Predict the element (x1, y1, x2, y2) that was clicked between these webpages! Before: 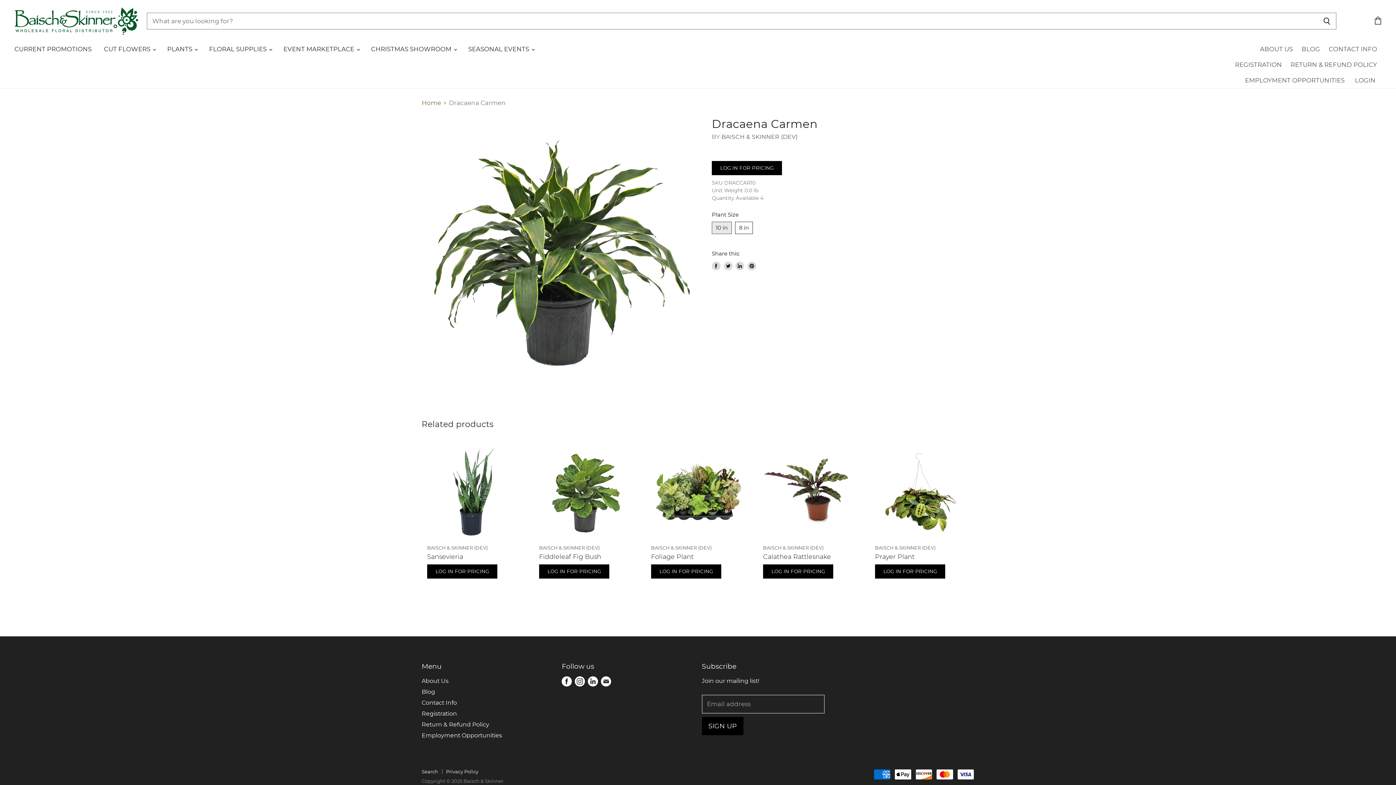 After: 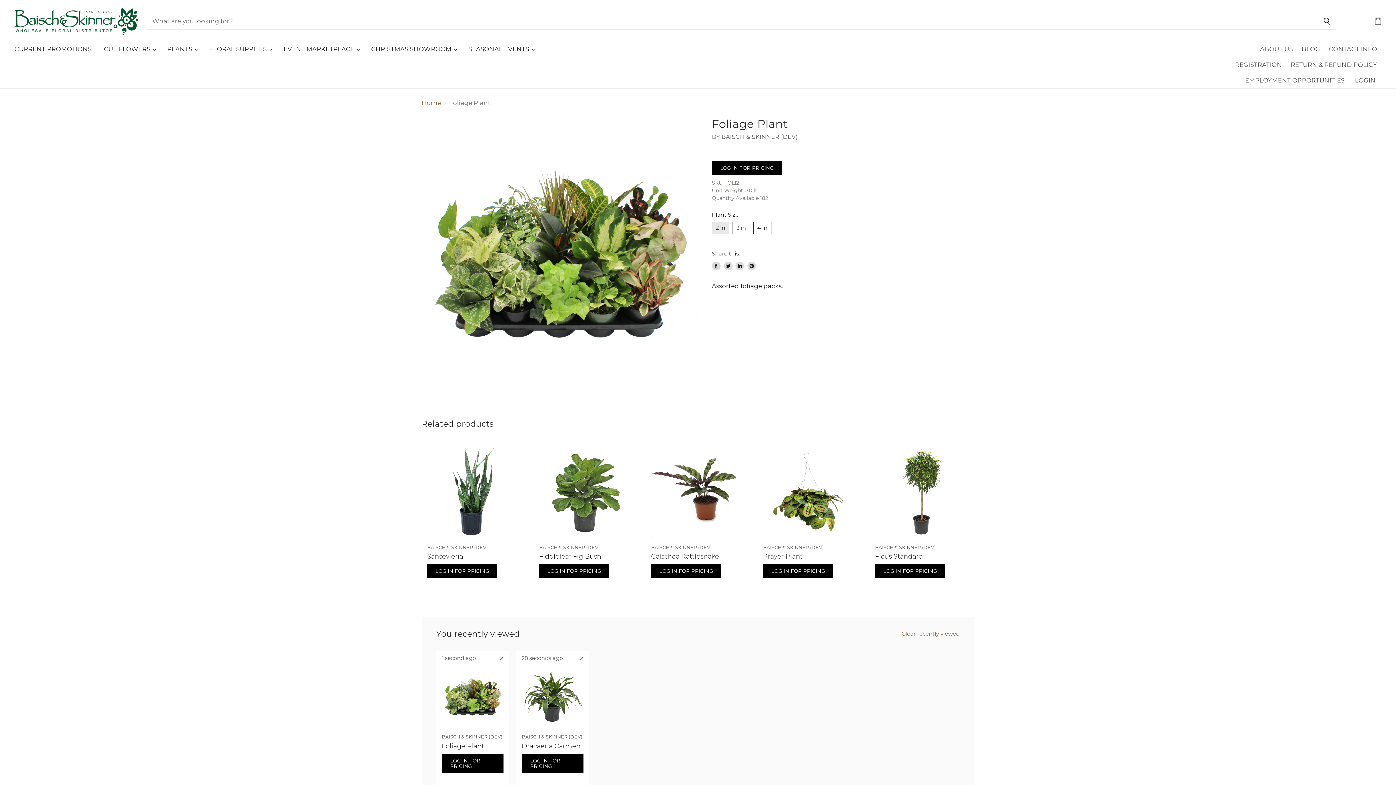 Action: label: Foliage Plant bbox: (651, 553, 693, 560)